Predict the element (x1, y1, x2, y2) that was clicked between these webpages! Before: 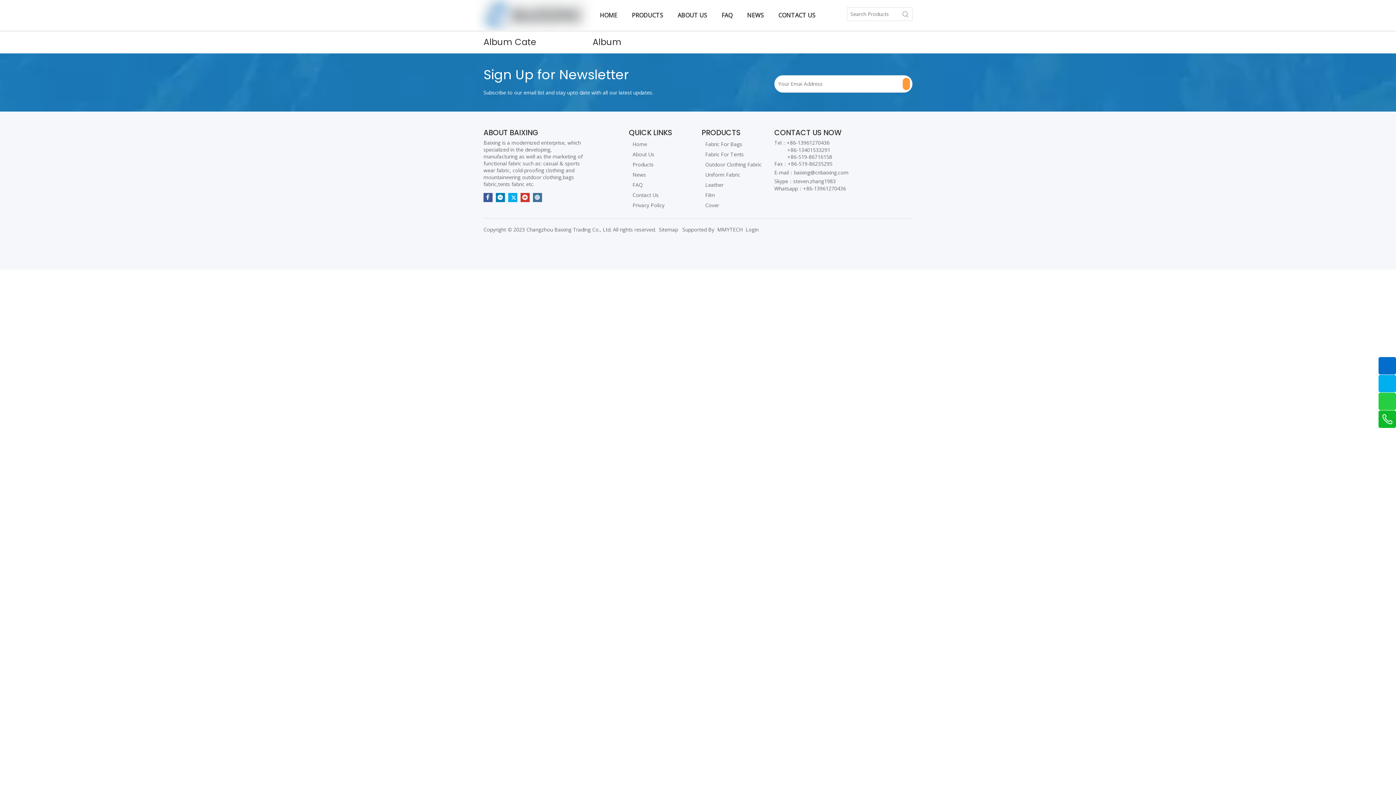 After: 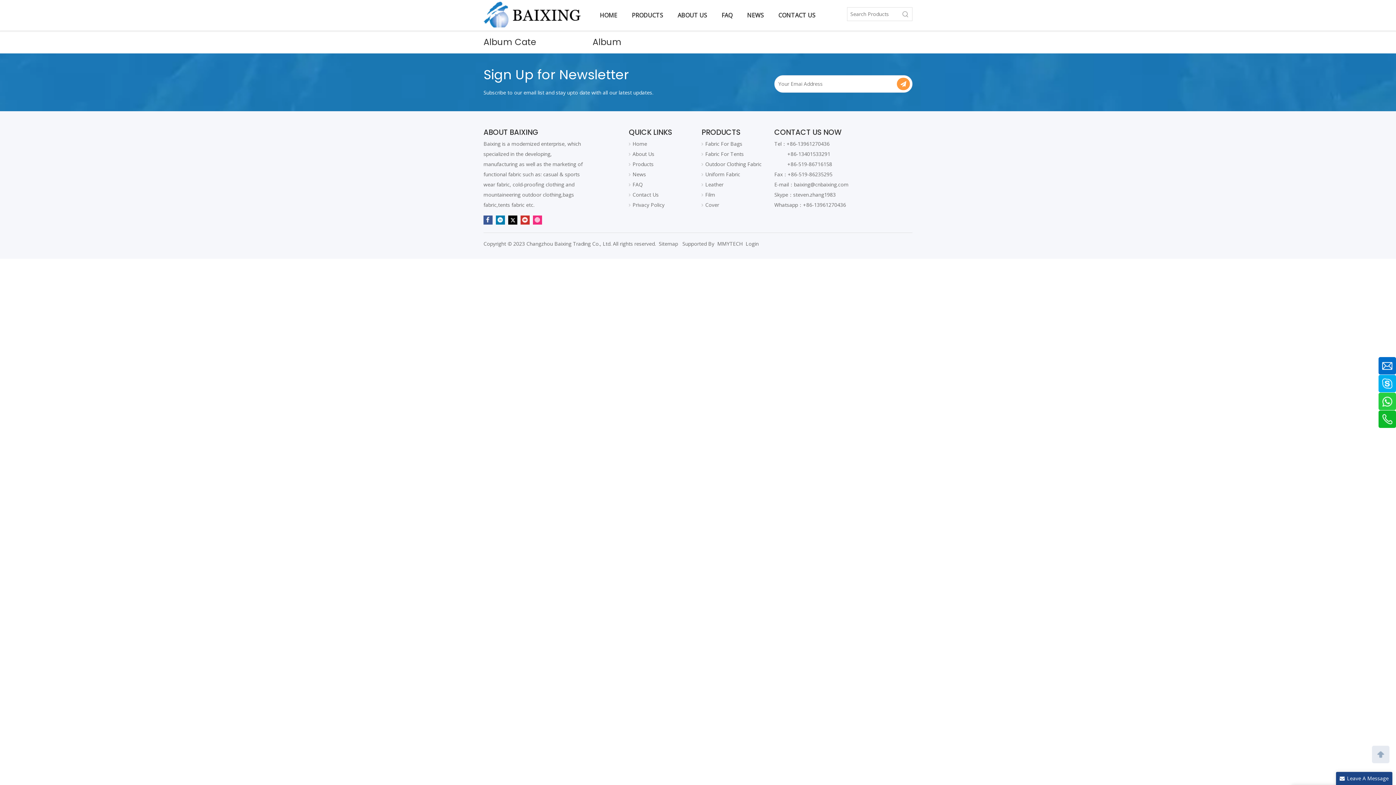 Action: label: Login bbox: (745, 226, 758, 233)